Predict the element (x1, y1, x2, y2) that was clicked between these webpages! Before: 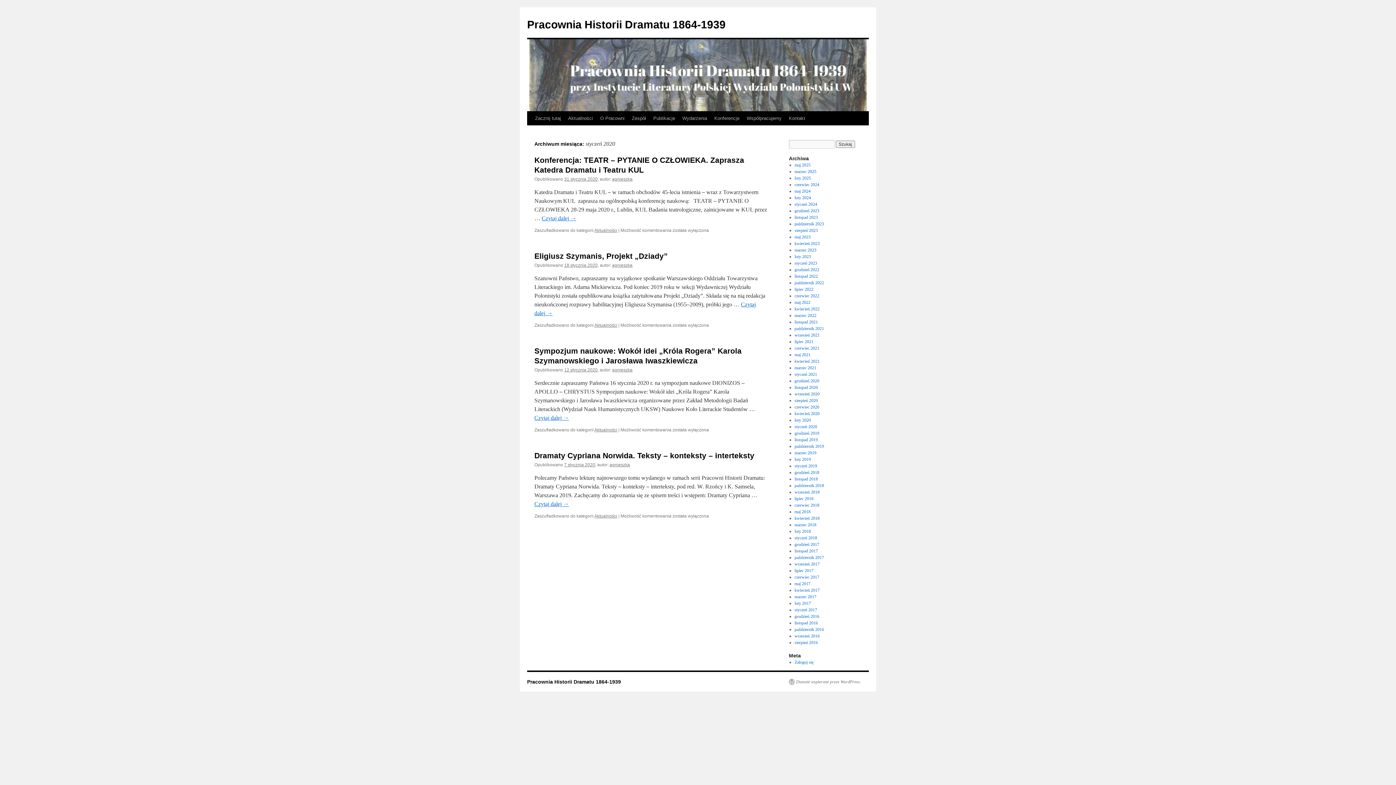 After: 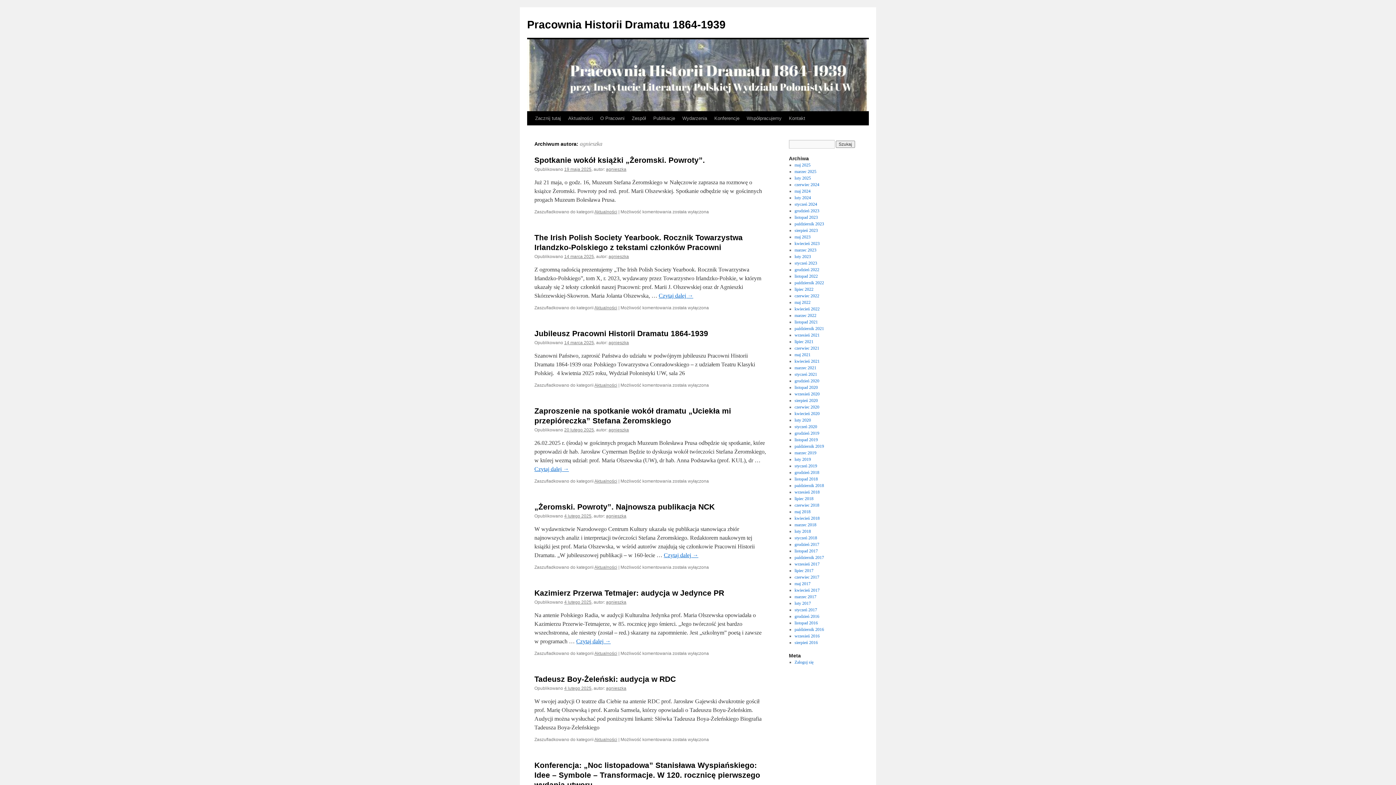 Action: label: agnieszka bbox: (612, 176, 632, 181)